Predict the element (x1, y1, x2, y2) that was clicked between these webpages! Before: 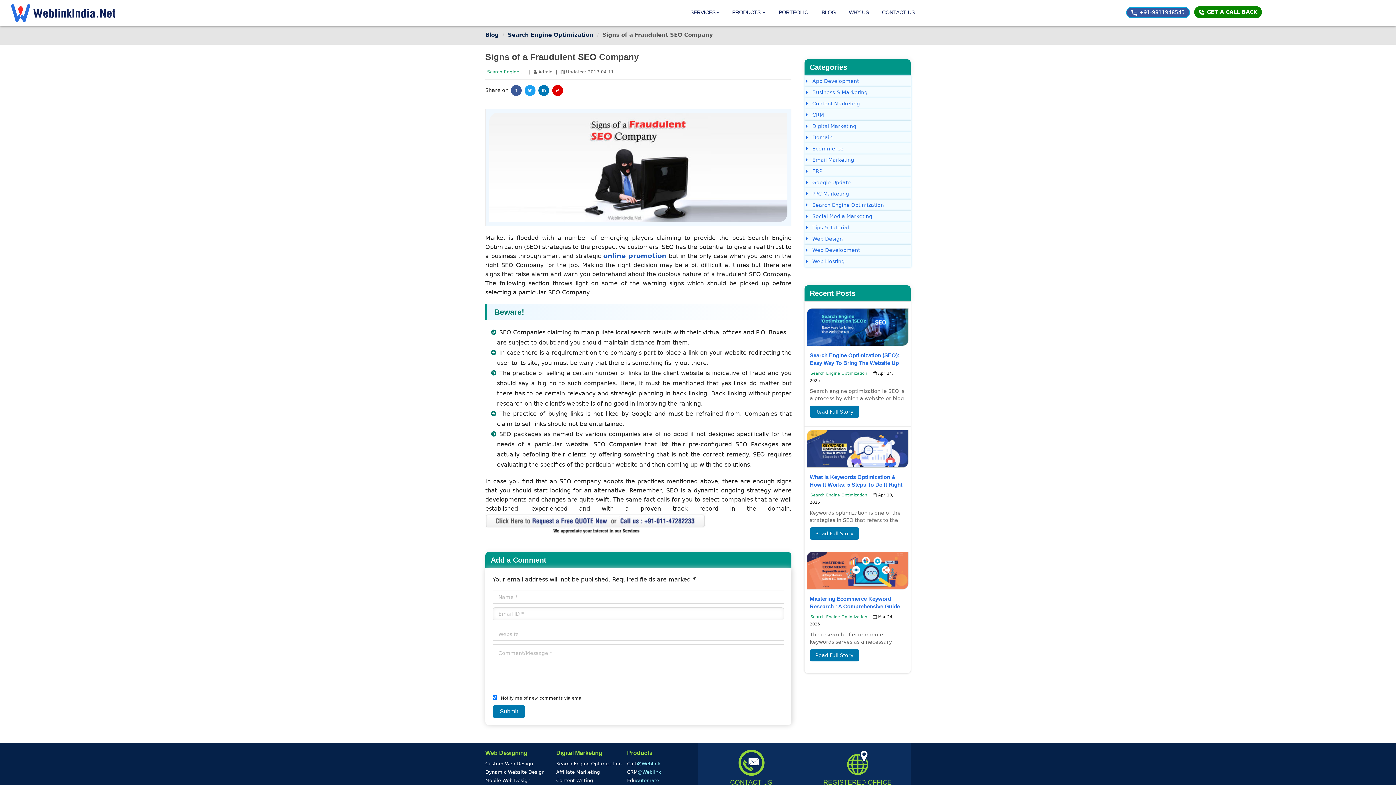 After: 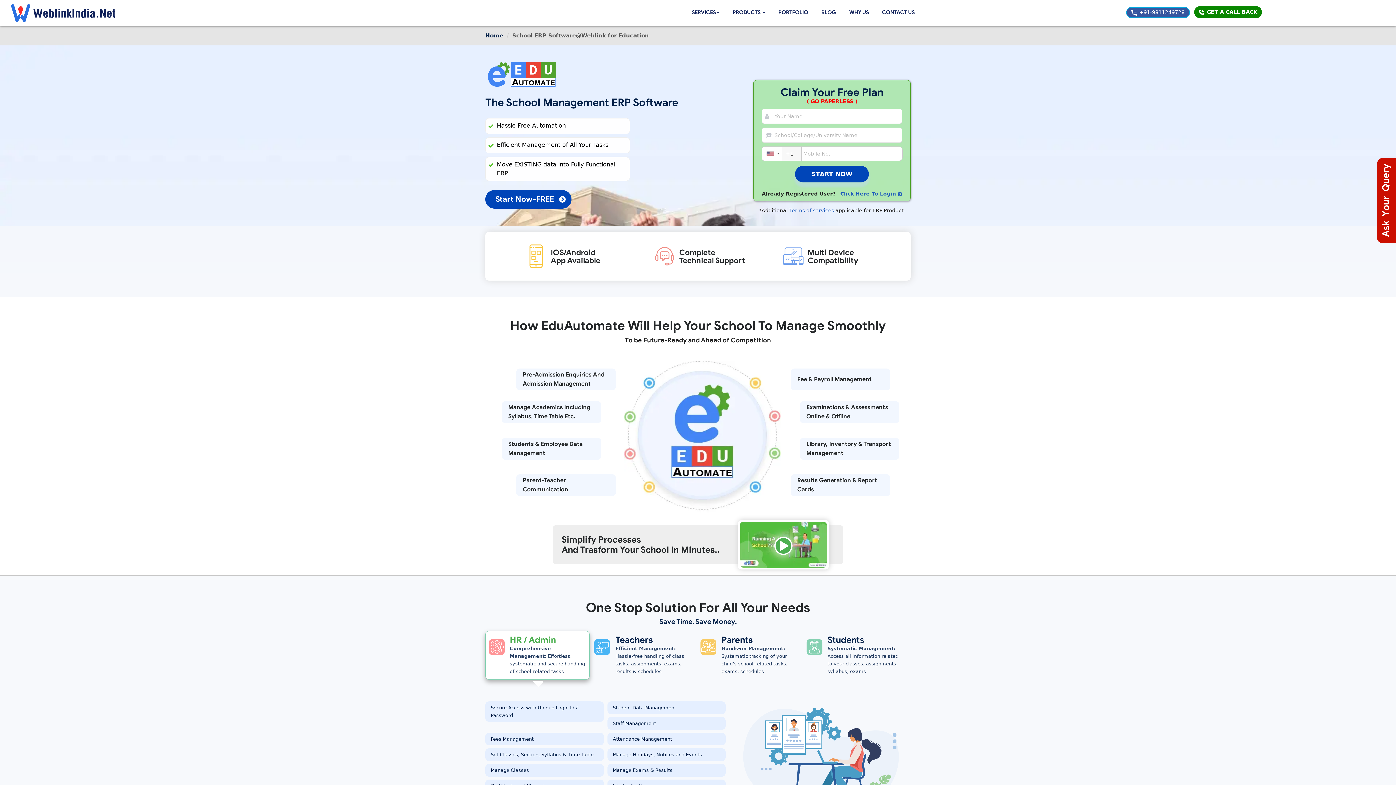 Action: bbox: (627, 777, 659, 785) label: EduAutomate